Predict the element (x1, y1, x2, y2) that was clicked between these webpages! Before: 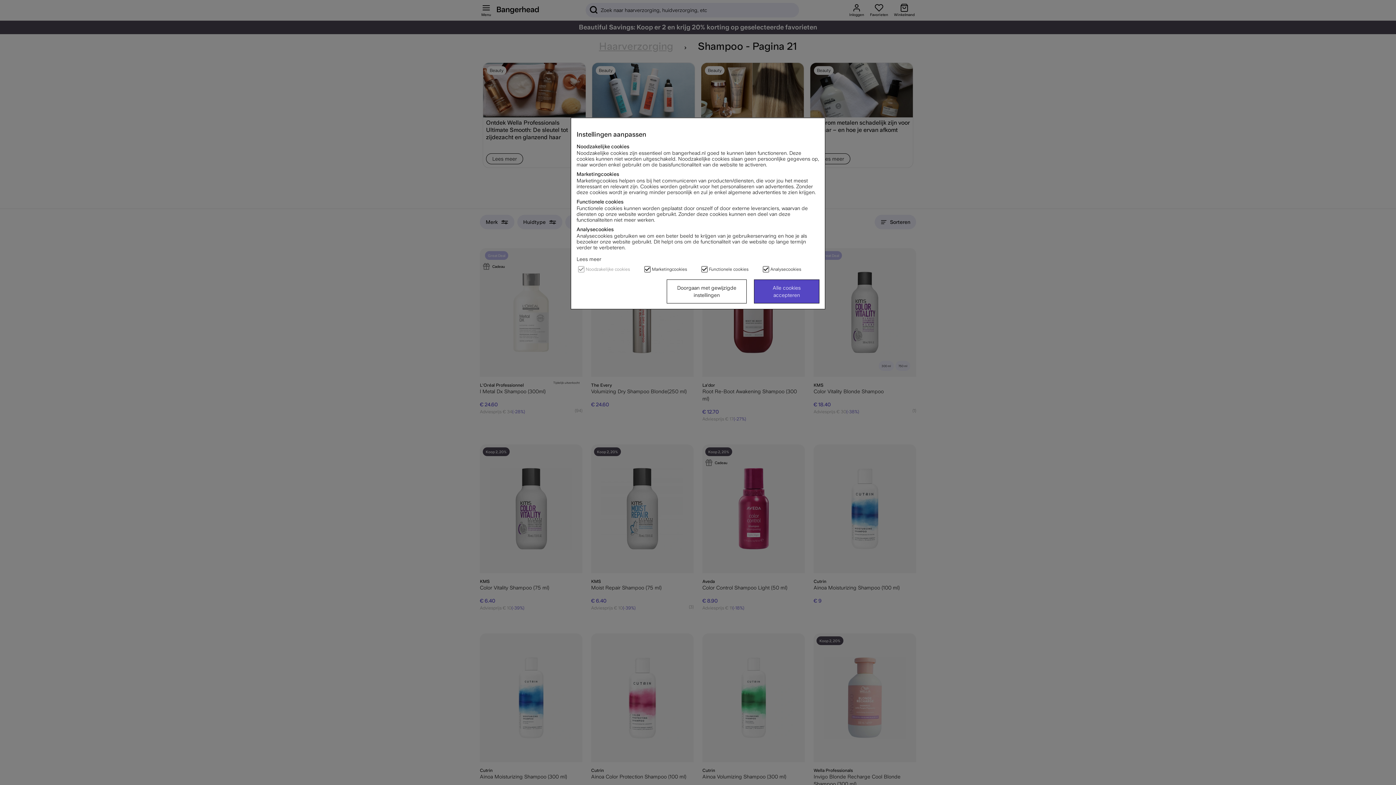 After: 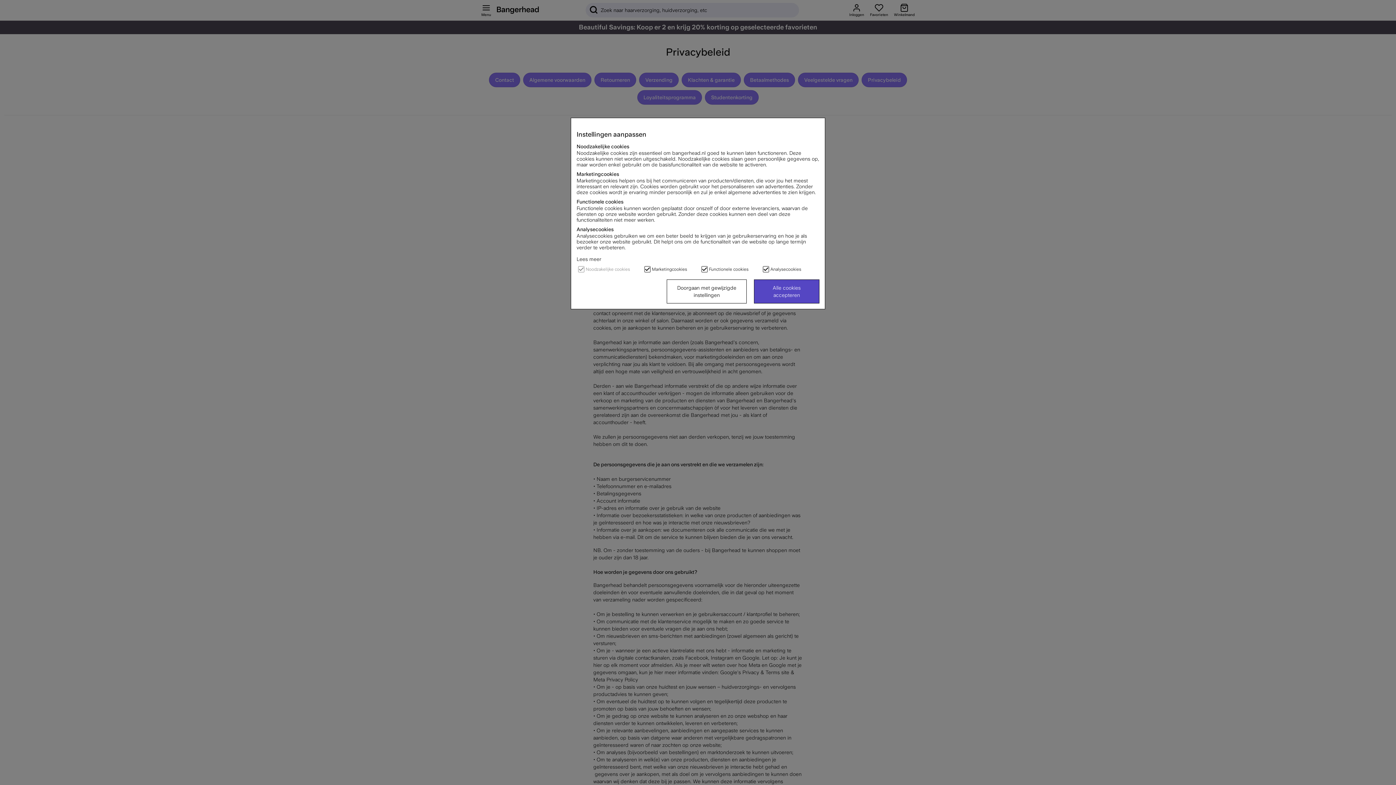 Action: label: Lees meer bbox: (576, 256, 601, 262)